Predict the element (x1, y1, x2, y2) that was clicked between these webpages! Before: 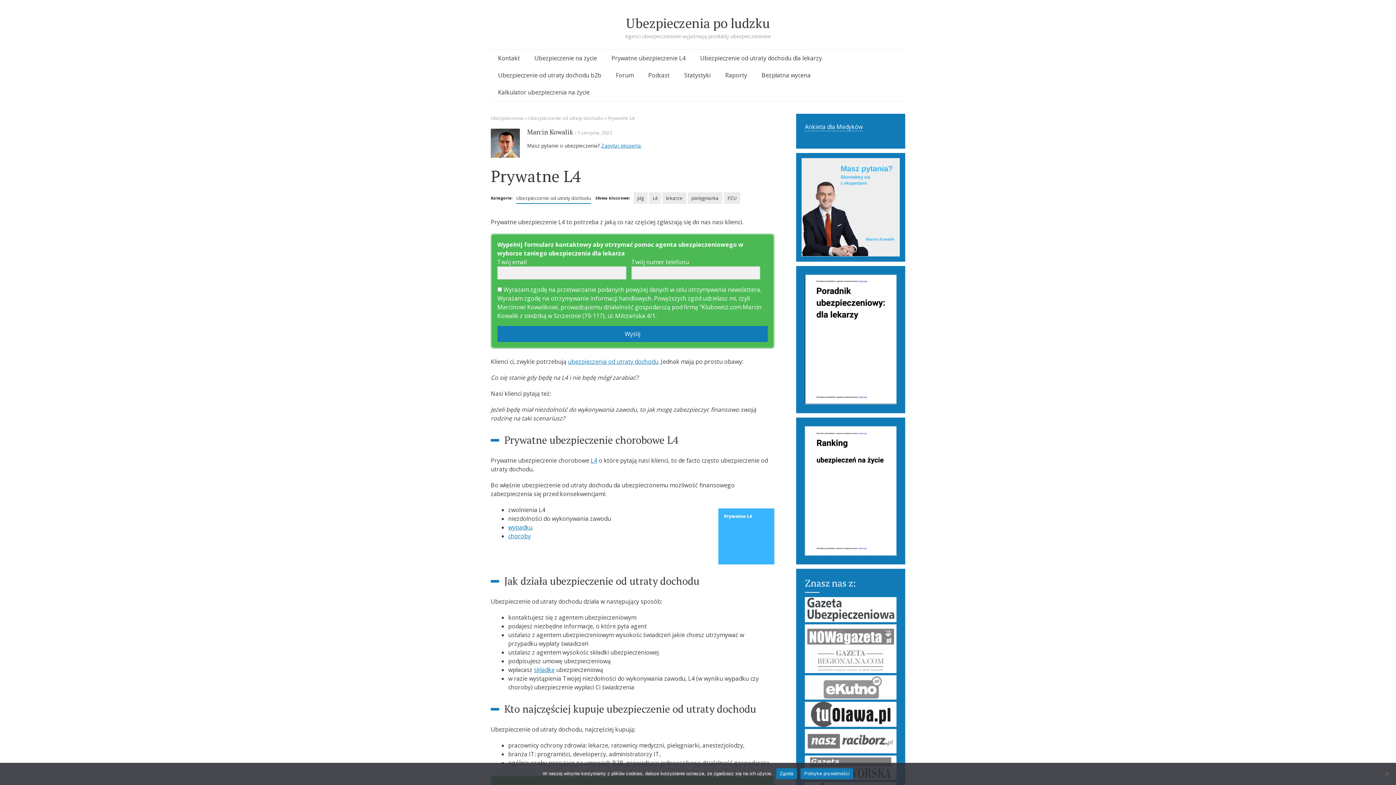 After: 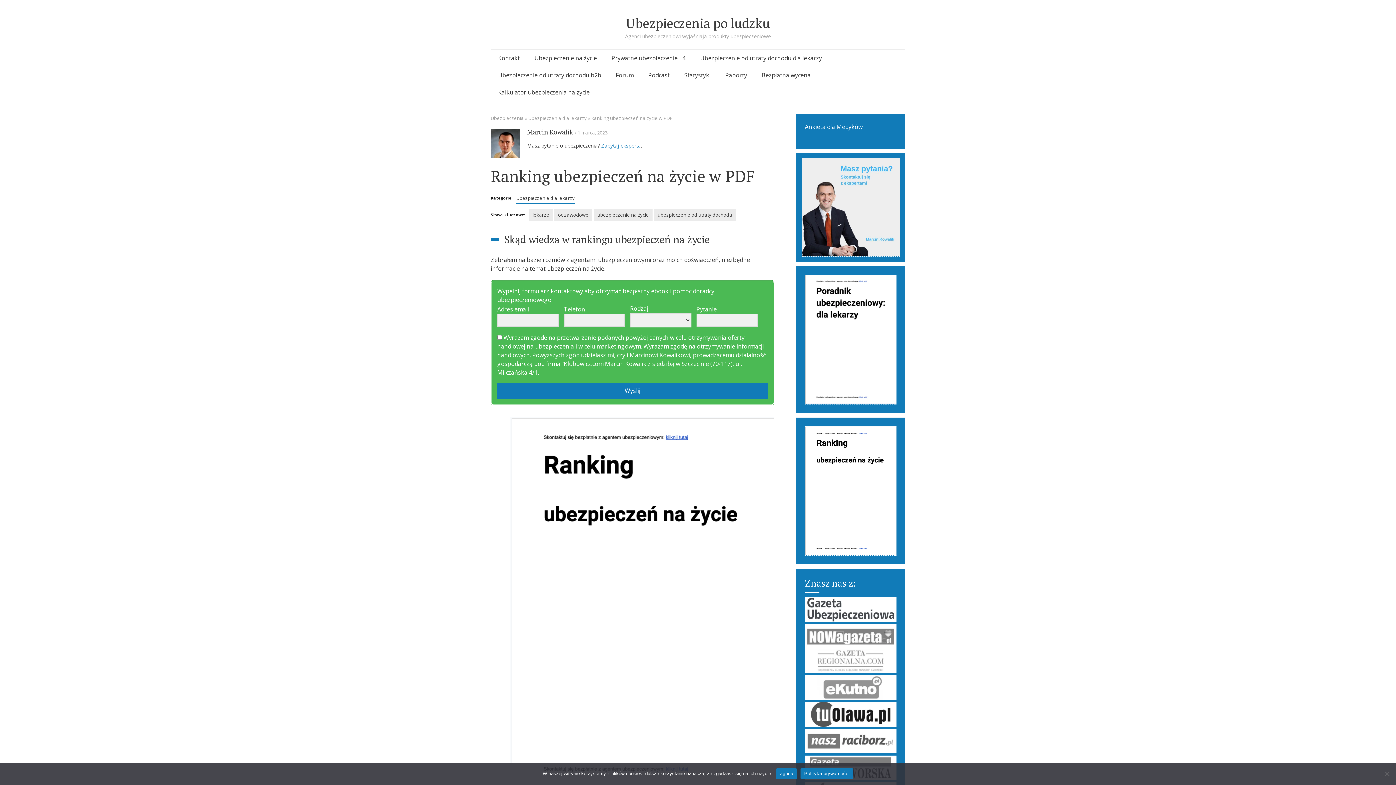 Action: bbox: (805, 426, 896, 556)